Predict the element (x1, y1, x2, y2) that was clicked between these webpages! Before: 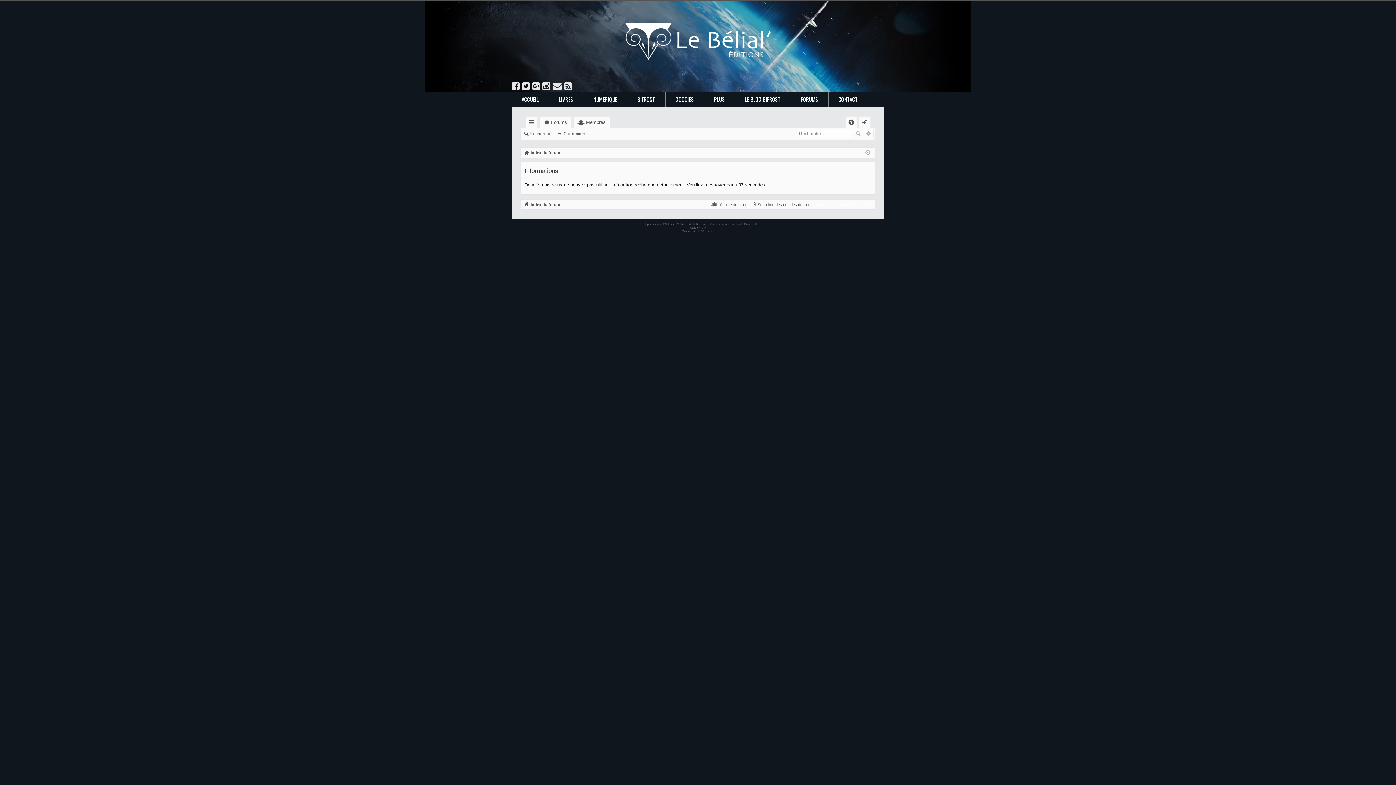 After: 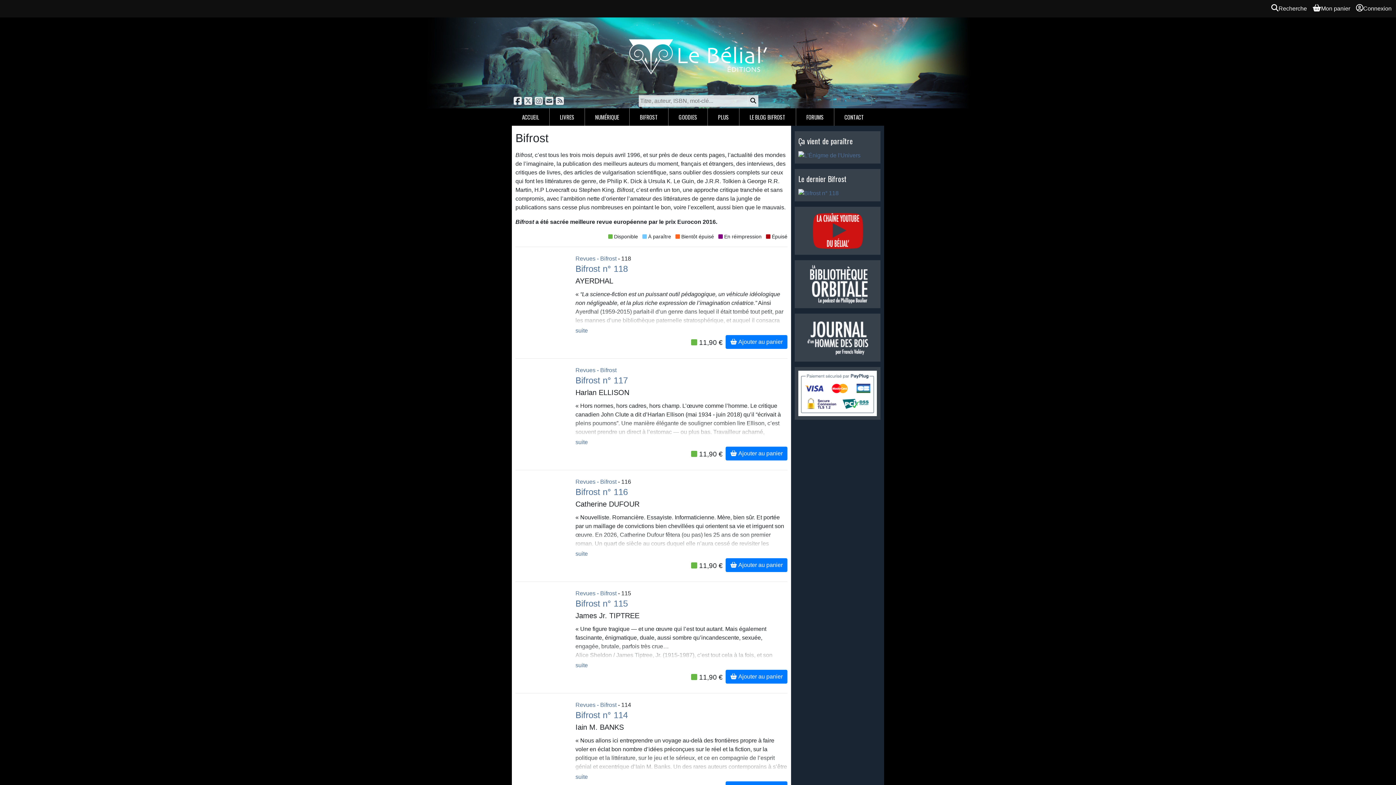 Action: label: BIFROST bbox: (627, 92, 665, 106)